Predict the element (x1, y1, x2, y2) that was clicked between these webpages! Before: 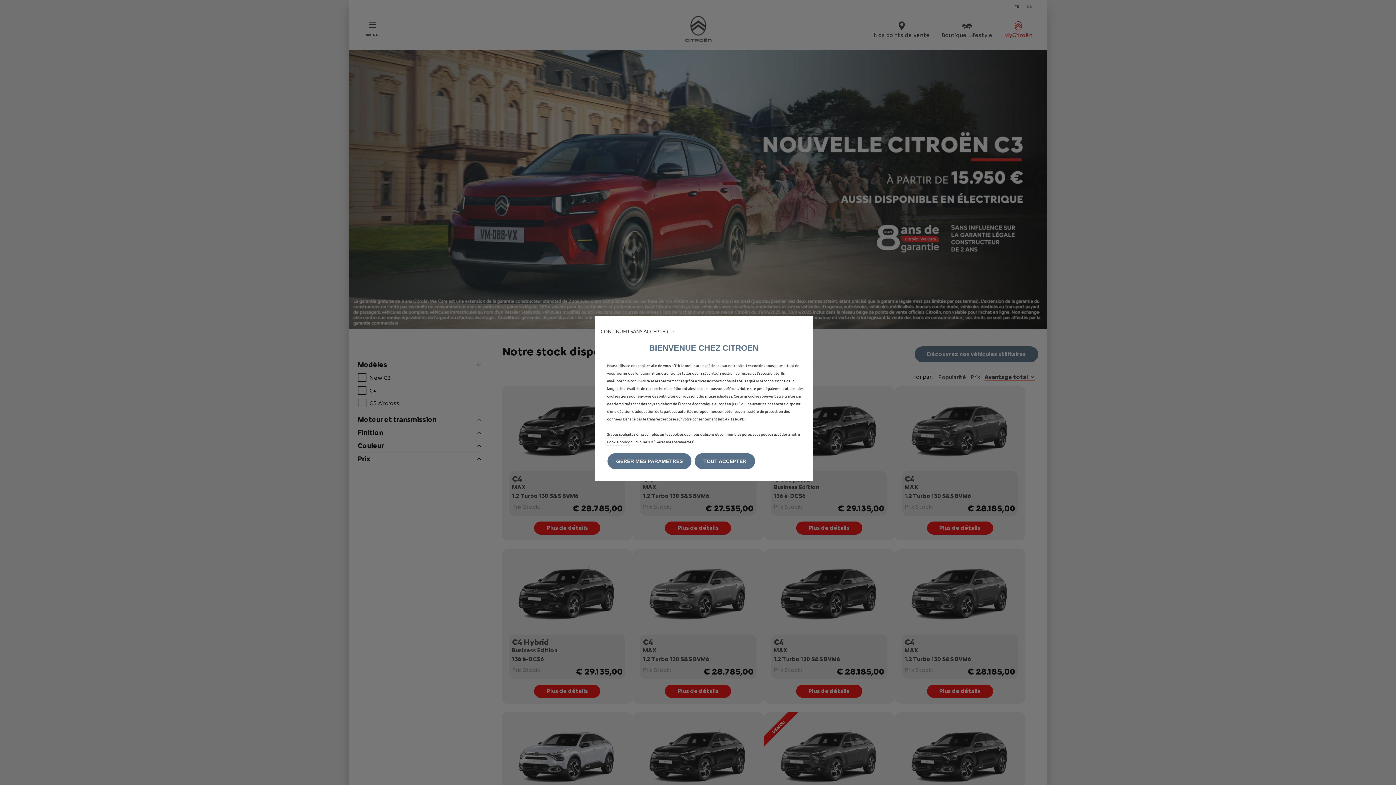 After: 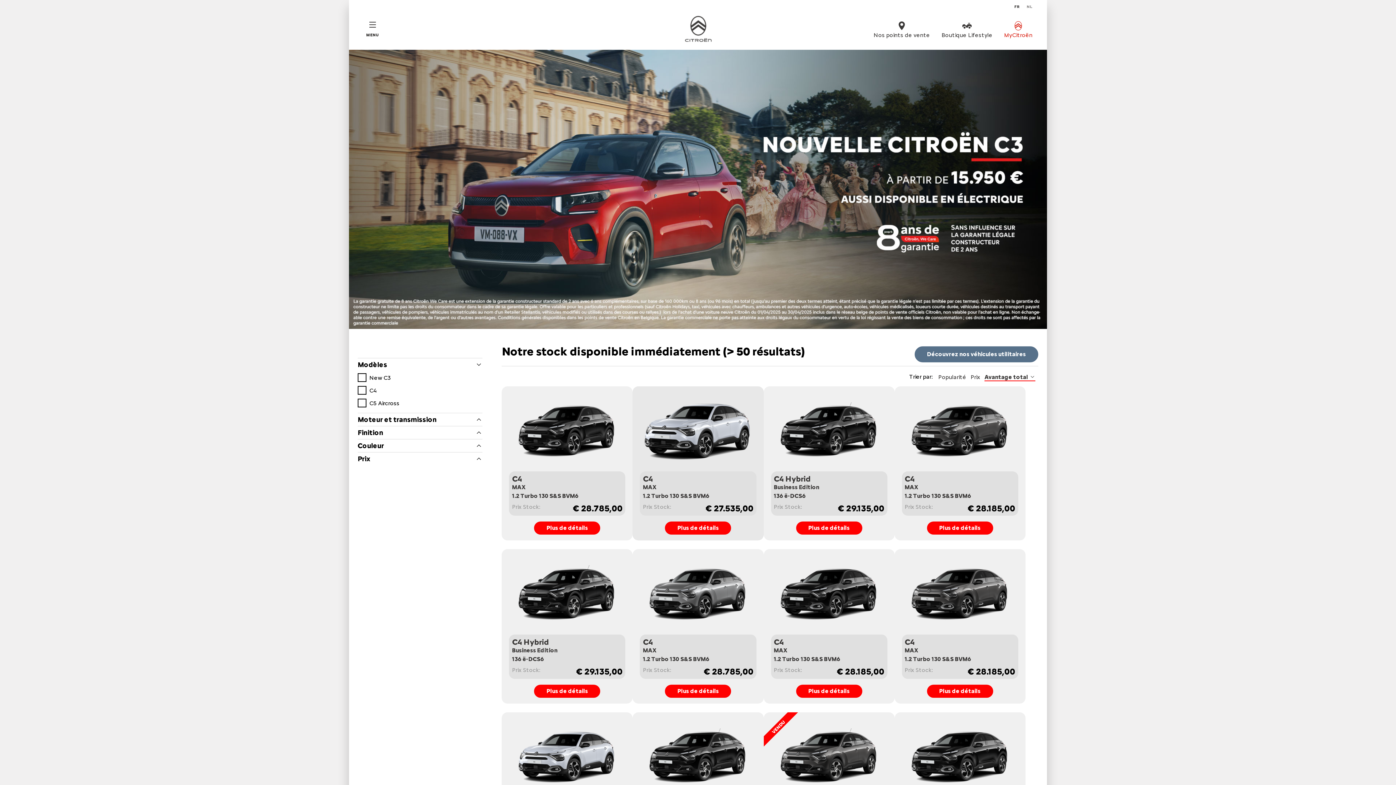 Action: bbox: (694, 453, 755, 469) label: TOUT ACCEPTER